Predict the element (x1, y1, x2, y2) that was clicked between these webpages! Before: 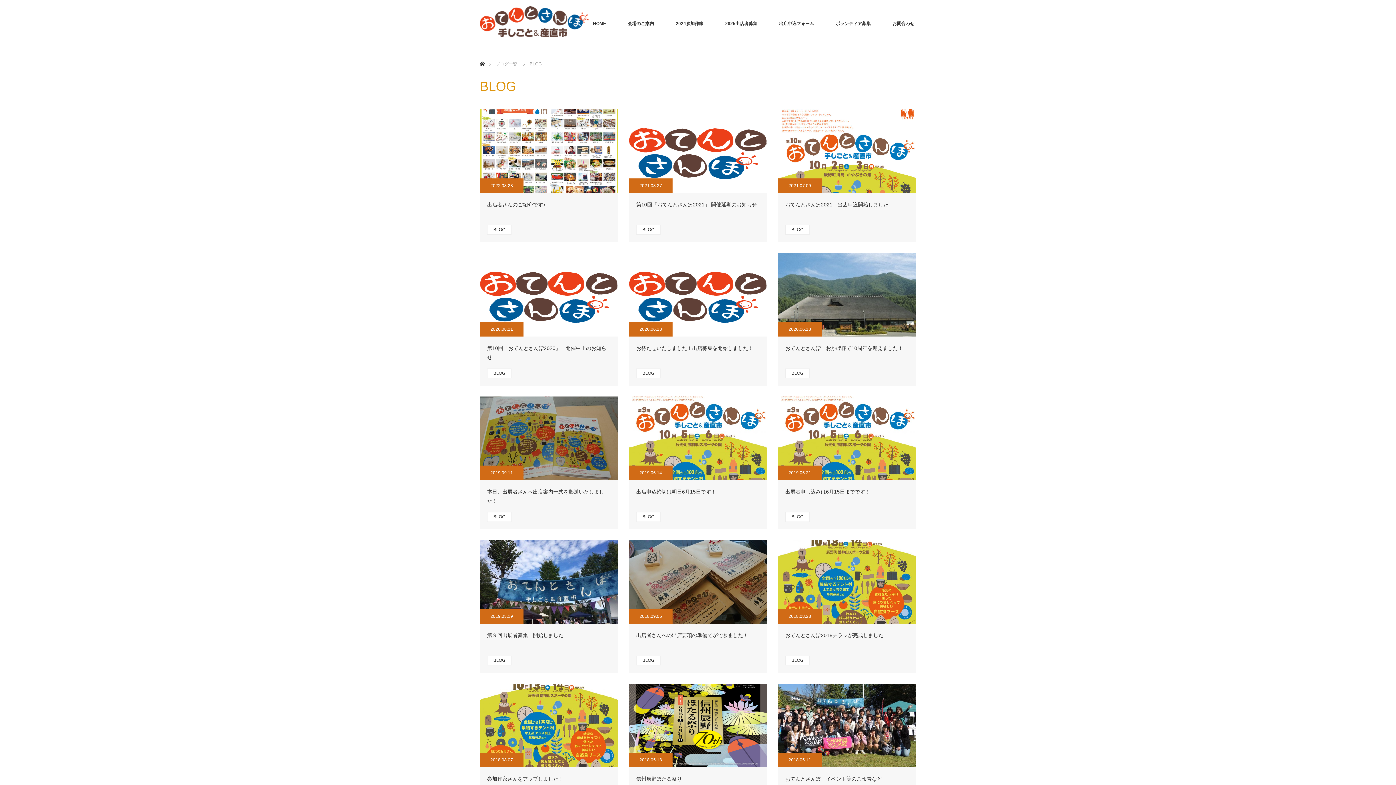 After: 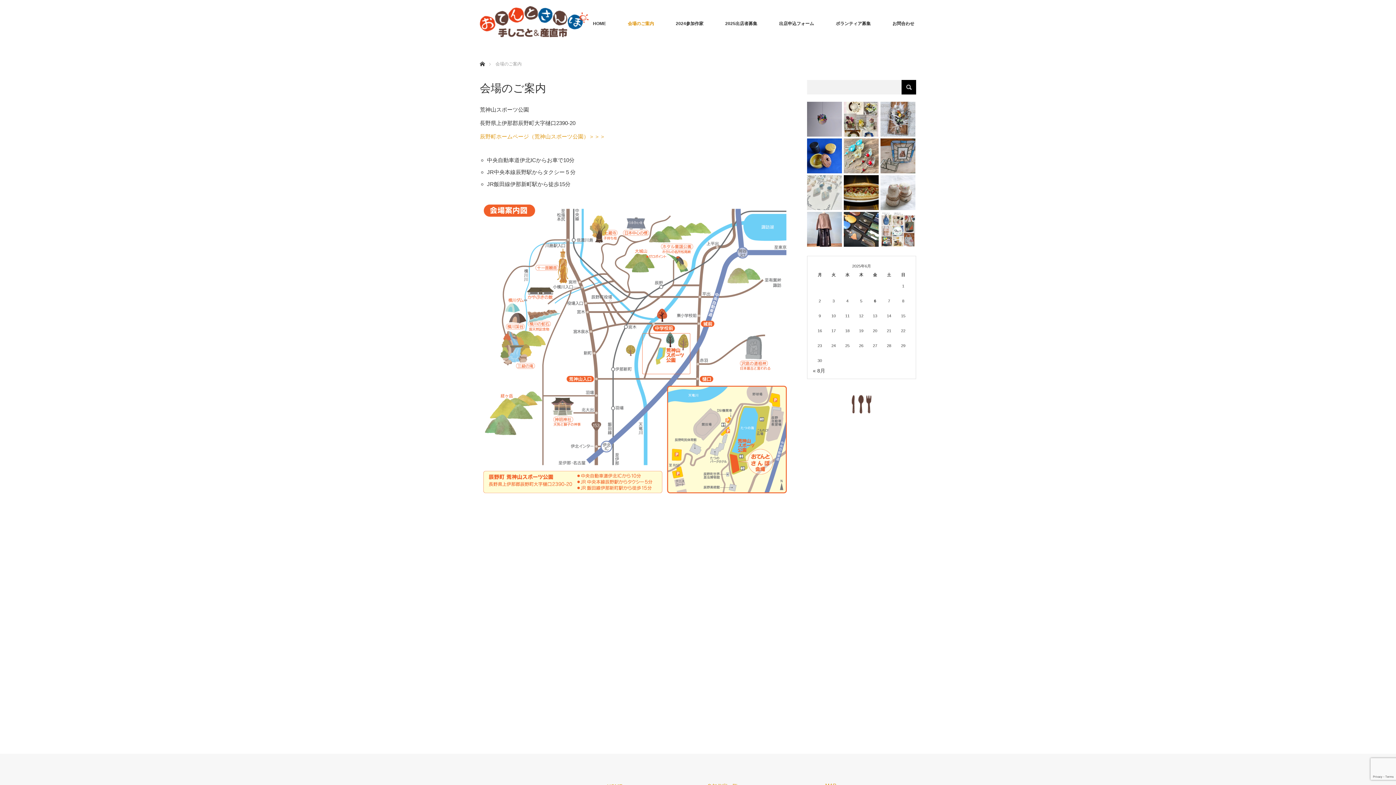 Action: label: 会場のご案内 bbox: (617, 0, 665, 47)